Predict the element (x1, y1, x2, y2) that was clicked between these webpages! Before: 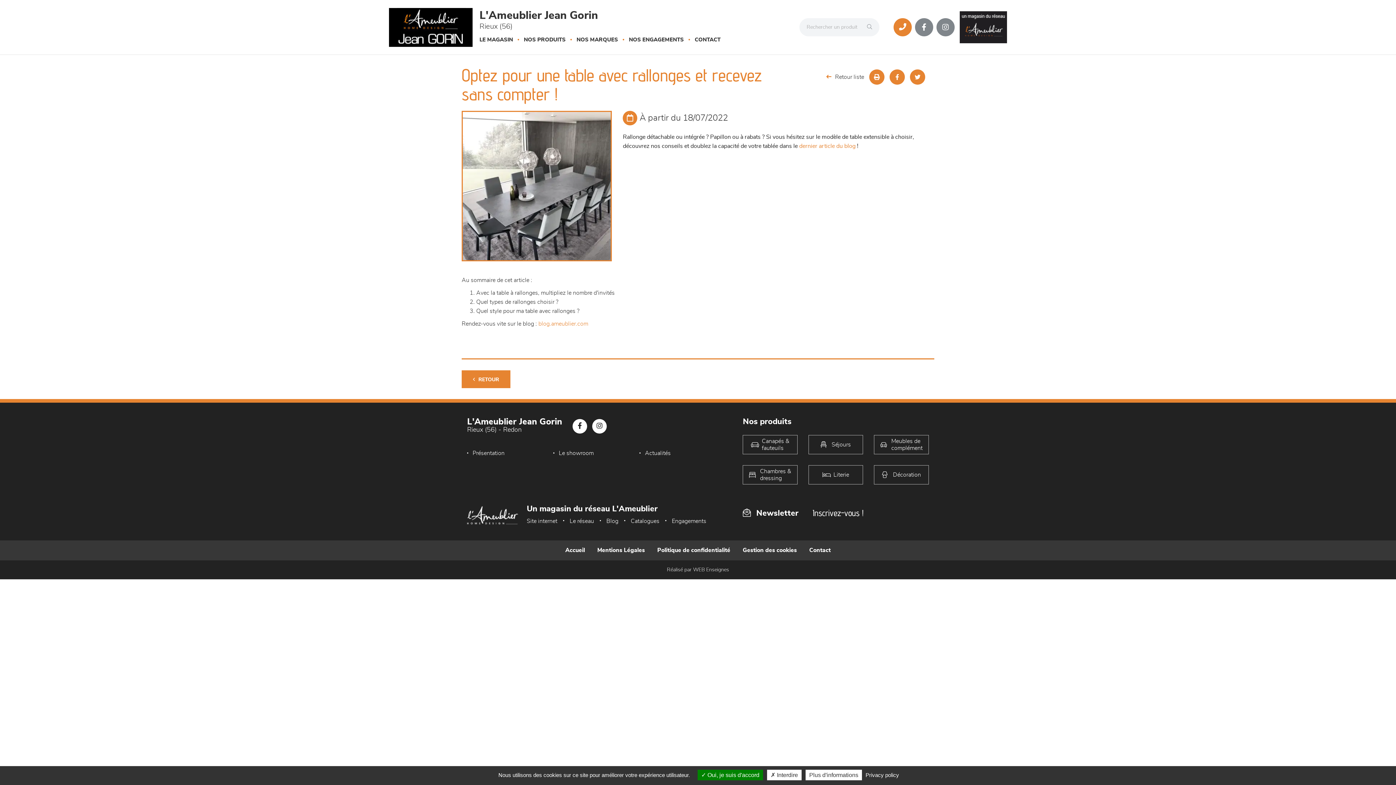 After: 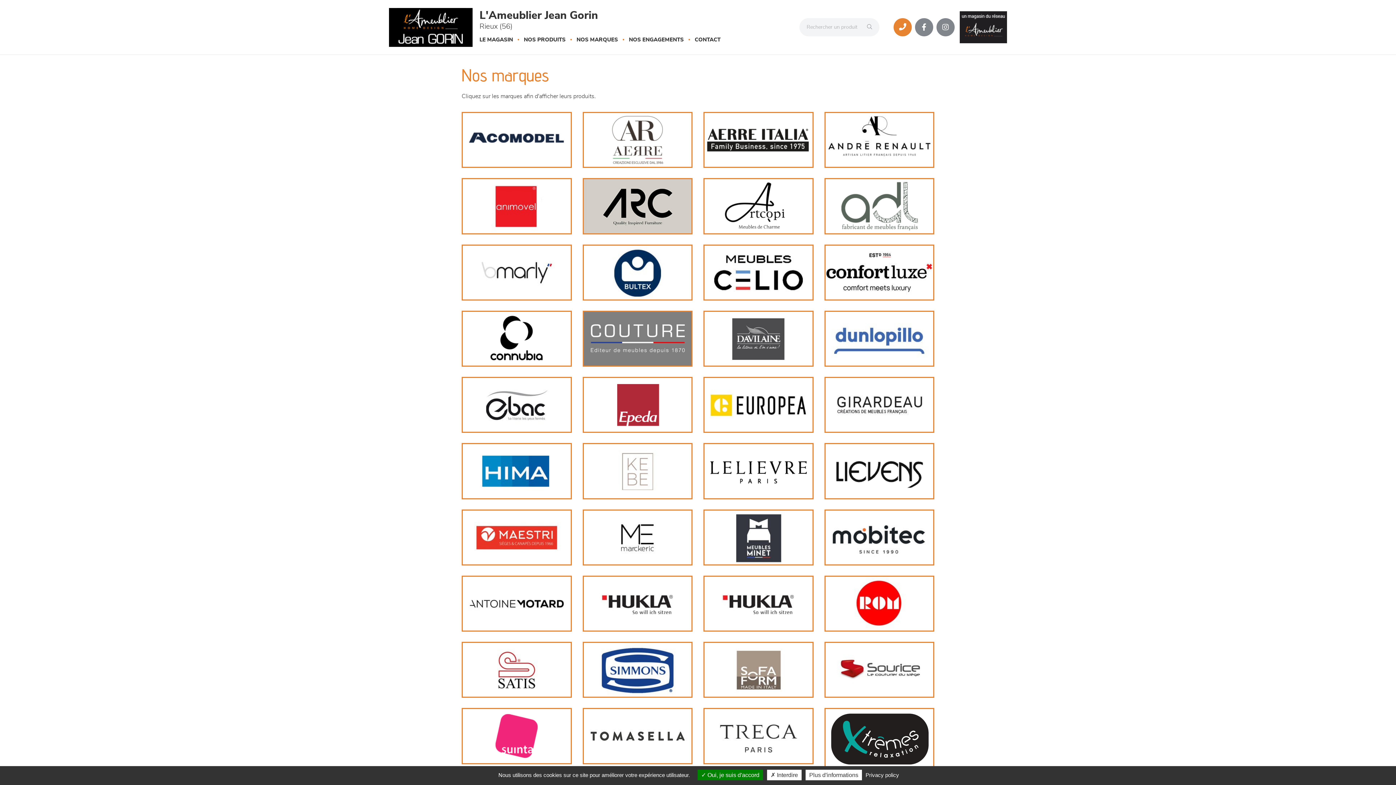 Action: label: NOS MARQUES bbox: (571, 36, 623, 54)